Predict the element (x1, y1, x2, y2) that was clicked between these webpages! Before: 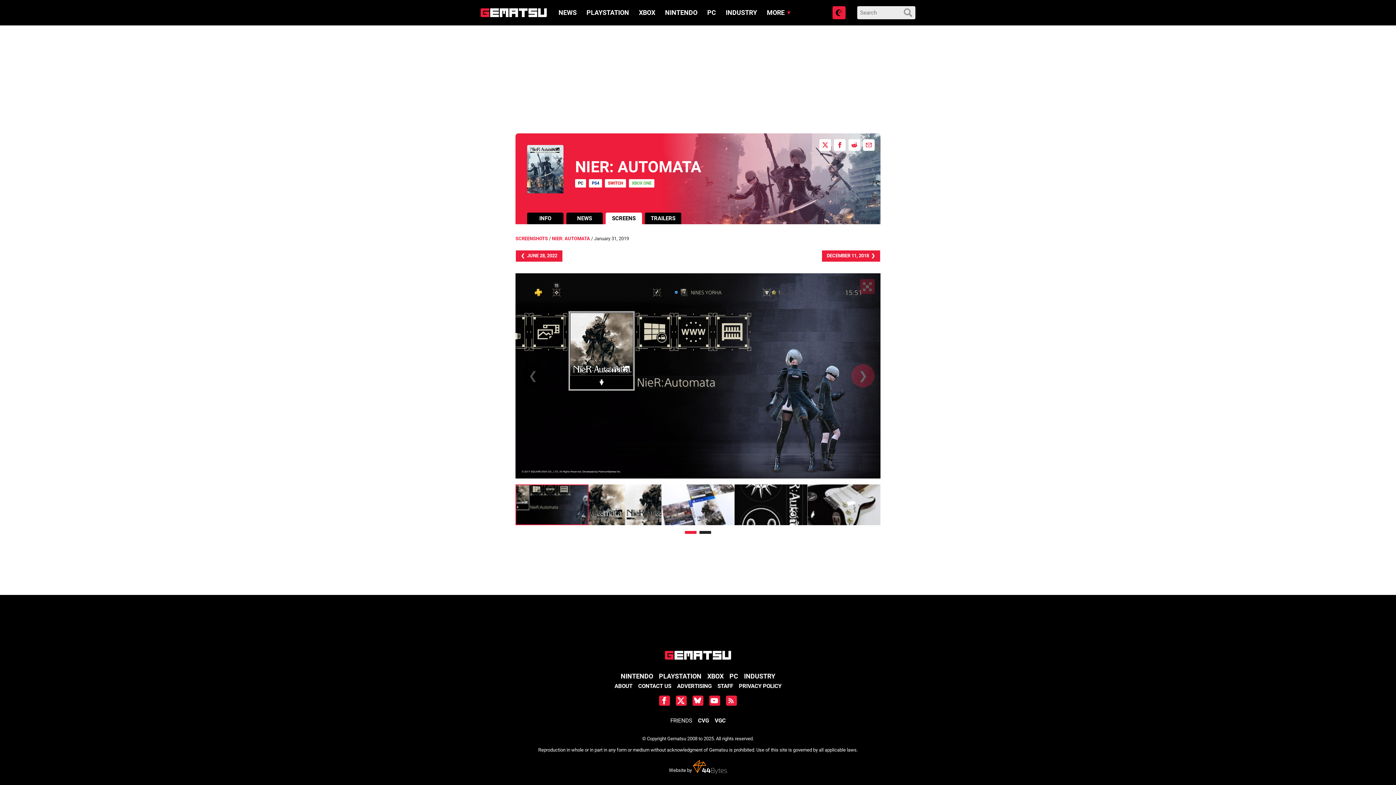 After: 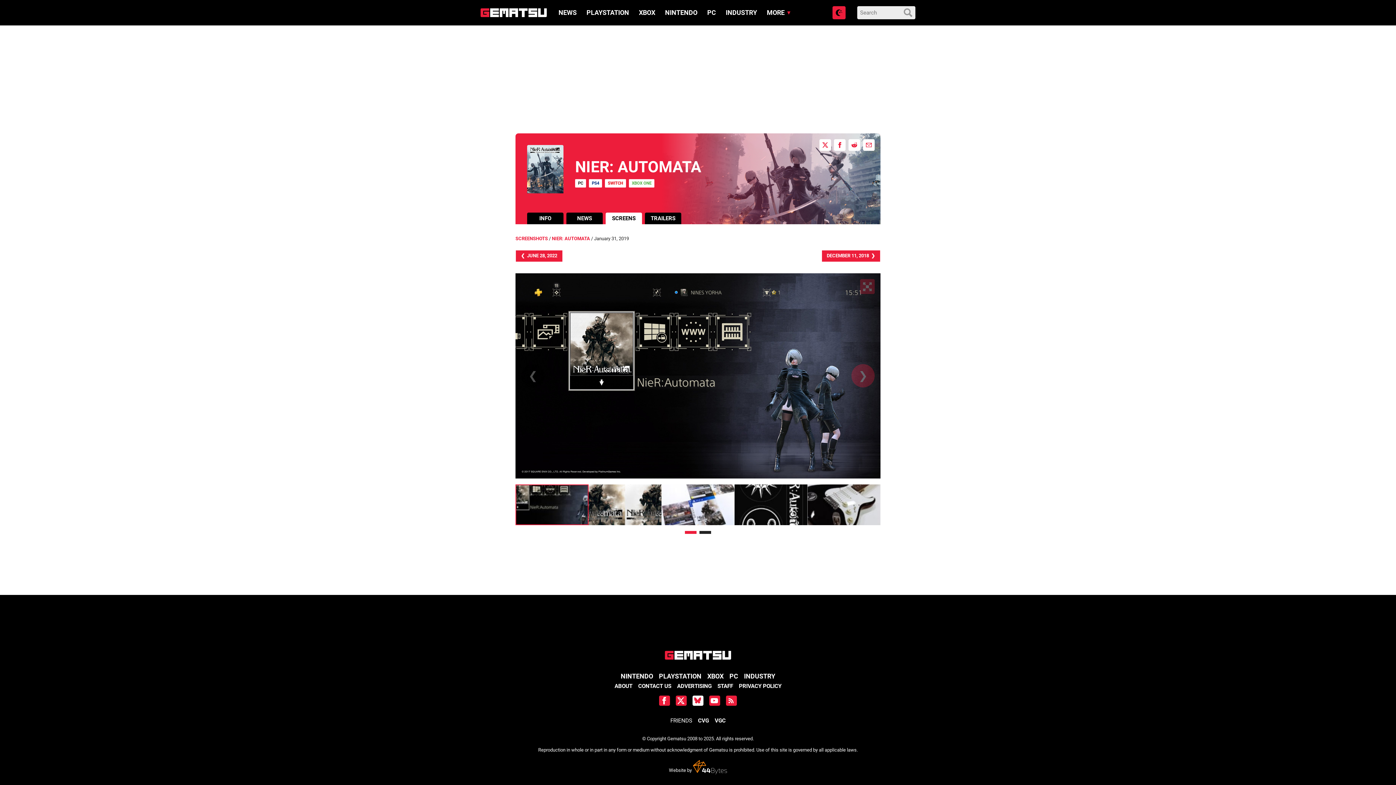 Action: bbox: (692, 695, 703, 706)